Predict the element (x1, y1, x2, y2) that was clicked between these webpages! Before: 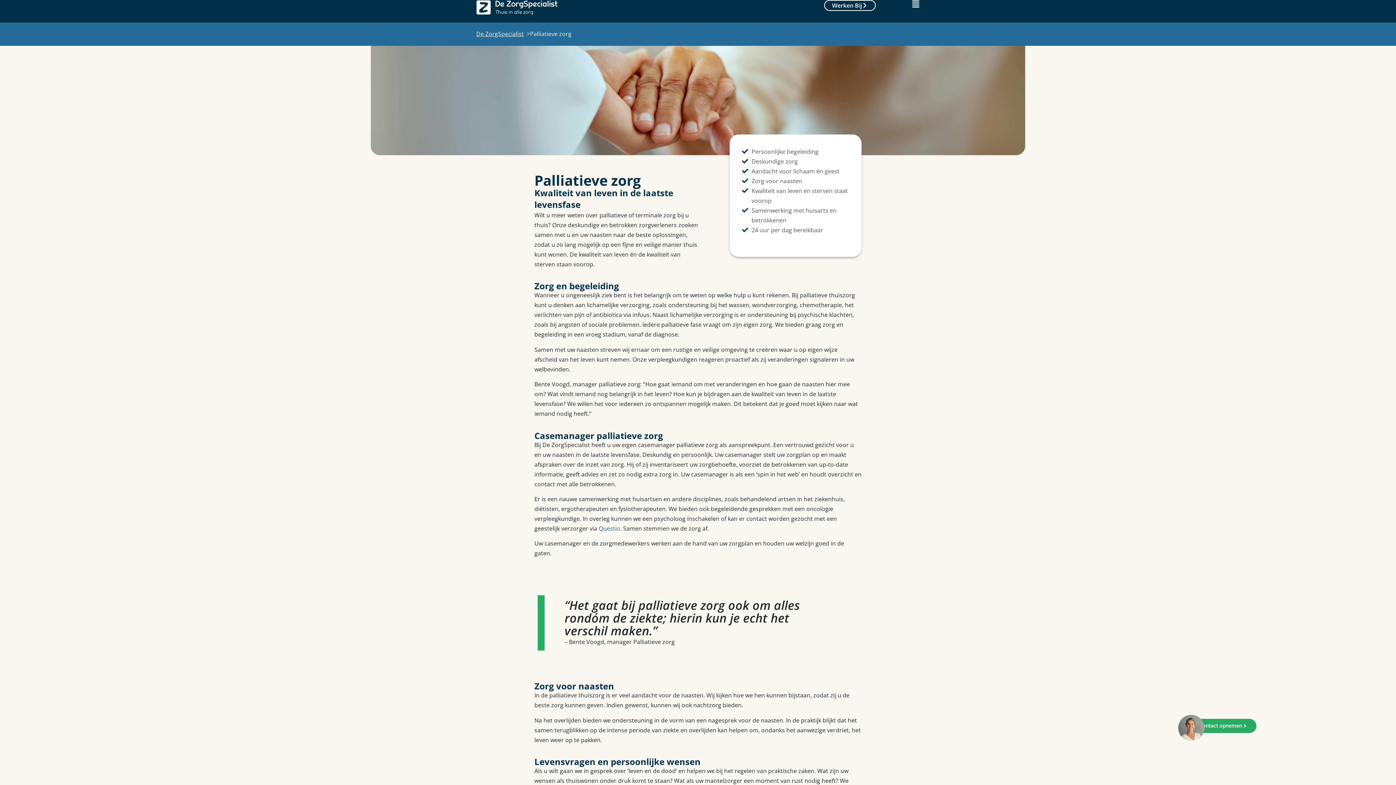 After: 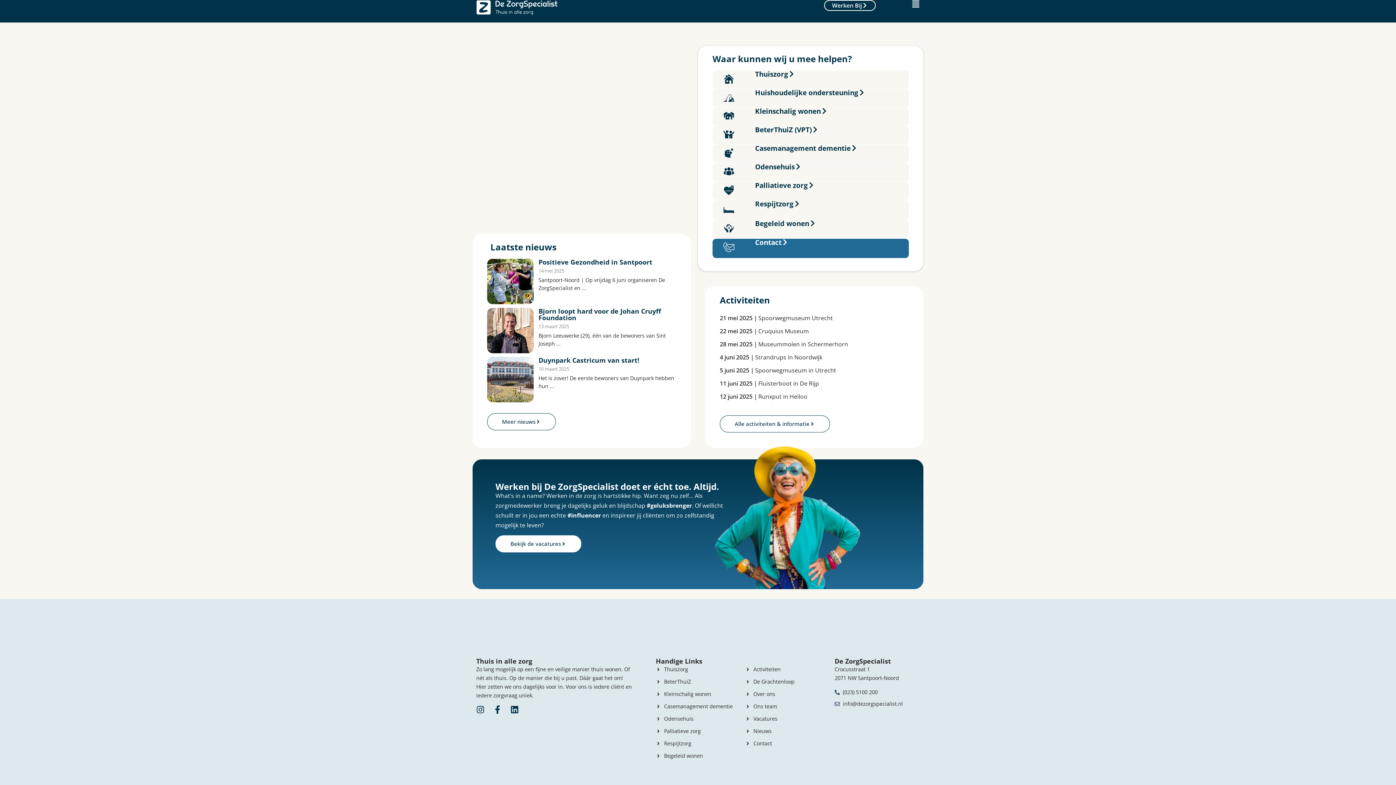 Action: bbox: (476, 29, 524, 37) label: De ZorgSpecialist